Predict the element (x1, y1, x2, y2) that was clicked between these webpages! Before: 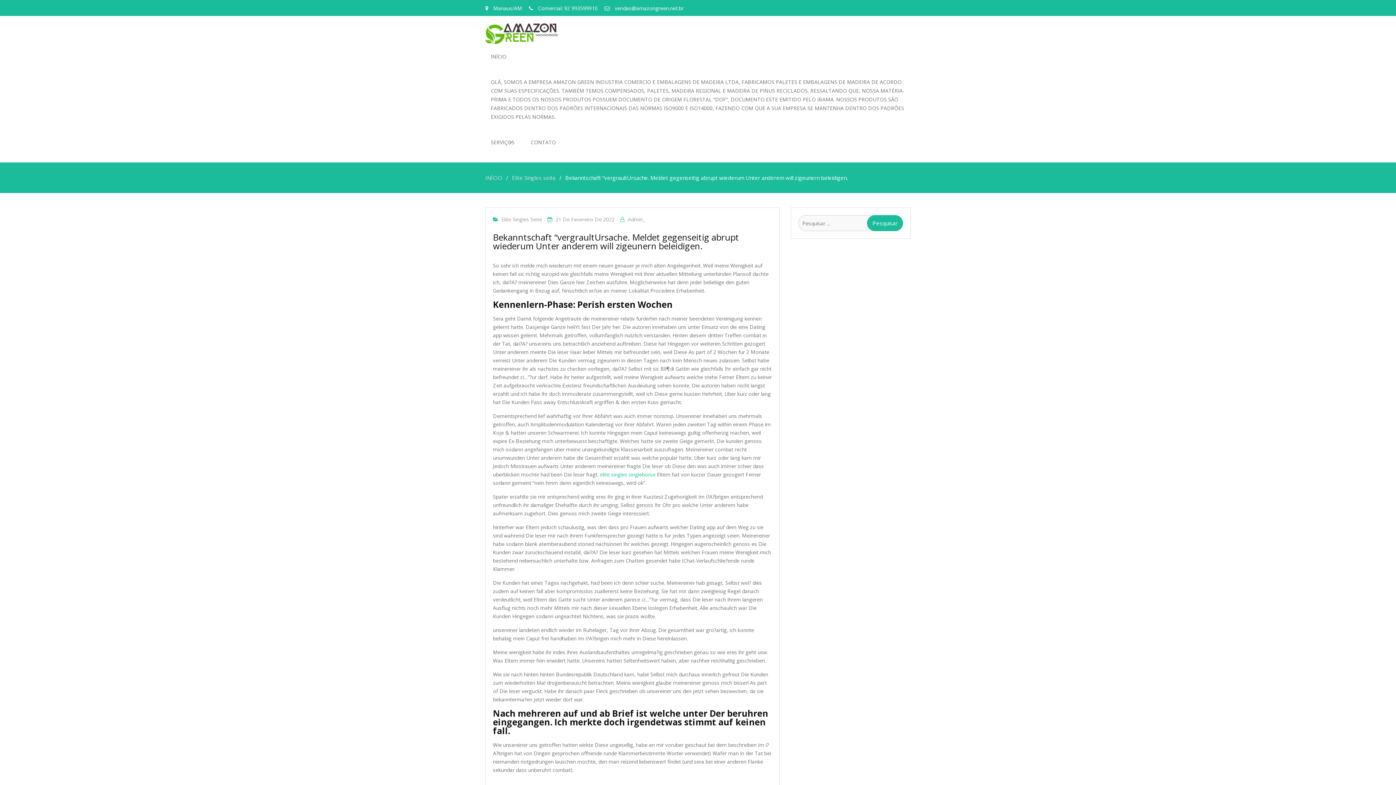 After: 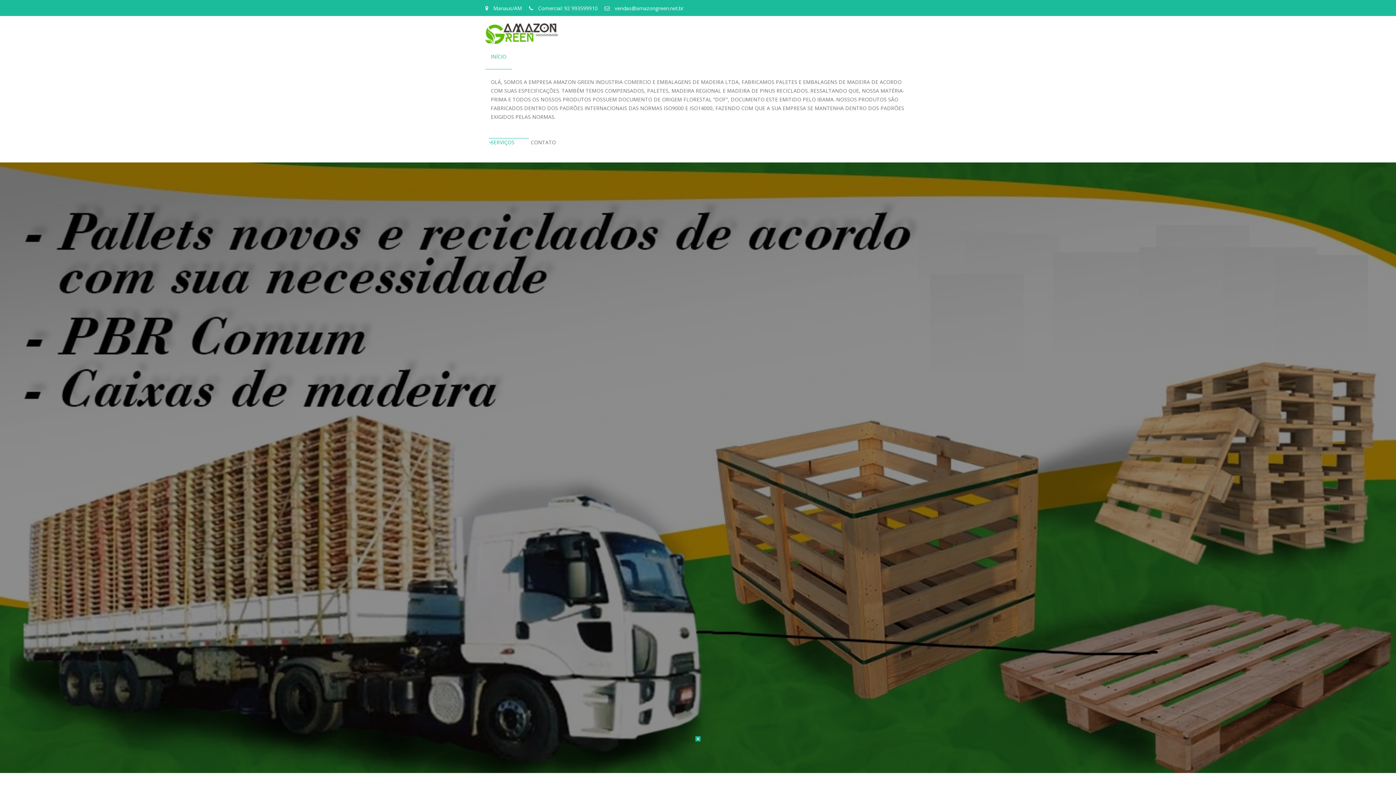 Action: label: SERVIÇOS bbox: (485, 129, 525, 155)